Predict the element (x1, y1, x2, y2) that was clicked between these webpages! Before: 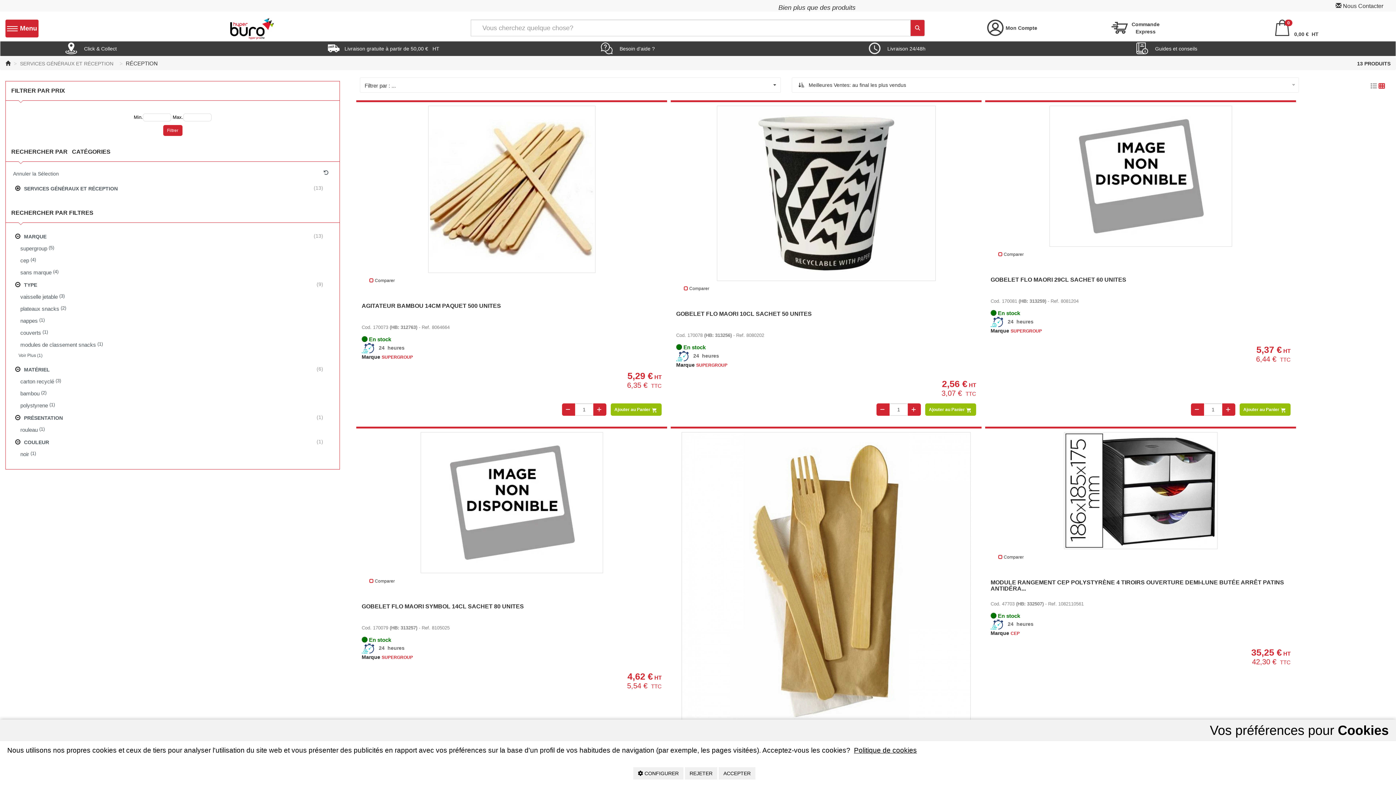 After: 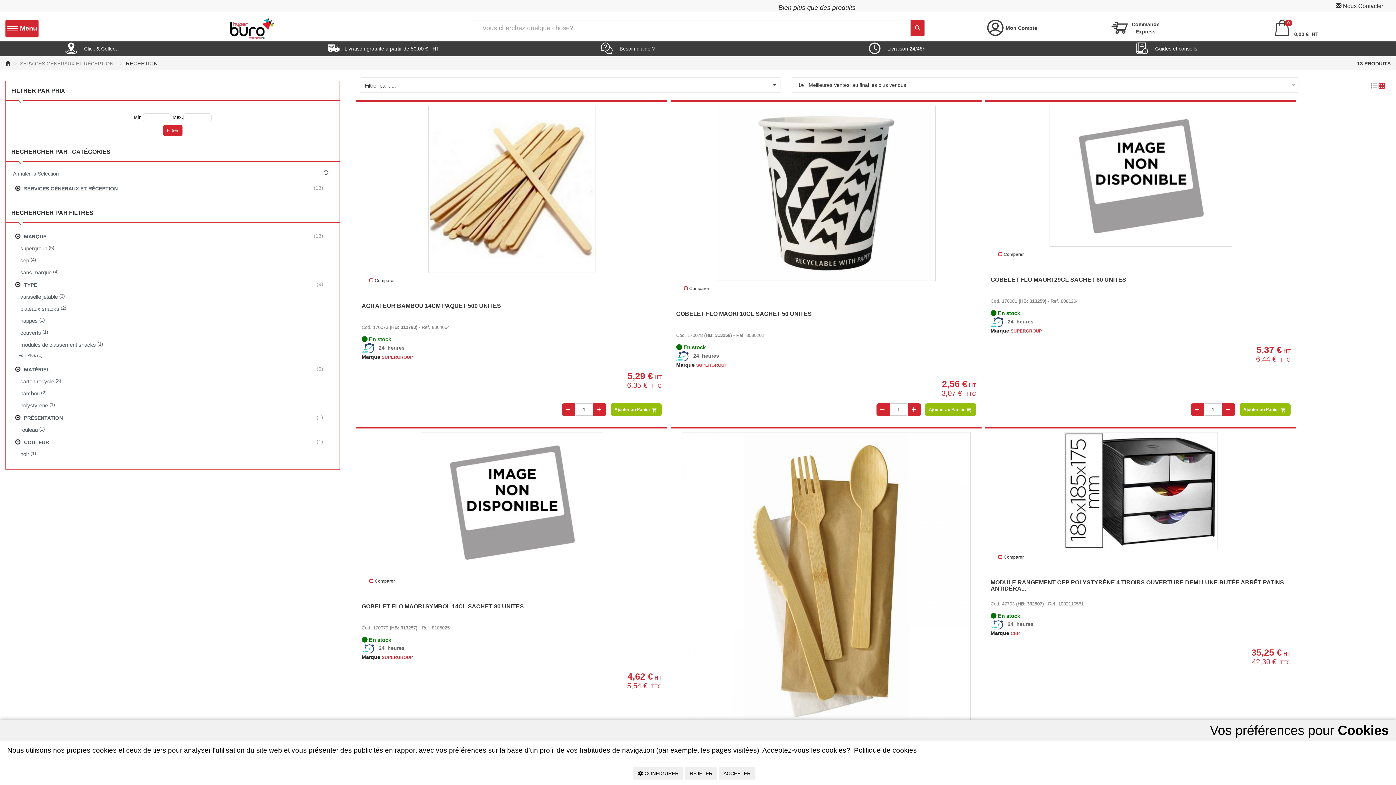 Action: label: Besoin d'aide ? bbox: (597, 41, 658, 56)